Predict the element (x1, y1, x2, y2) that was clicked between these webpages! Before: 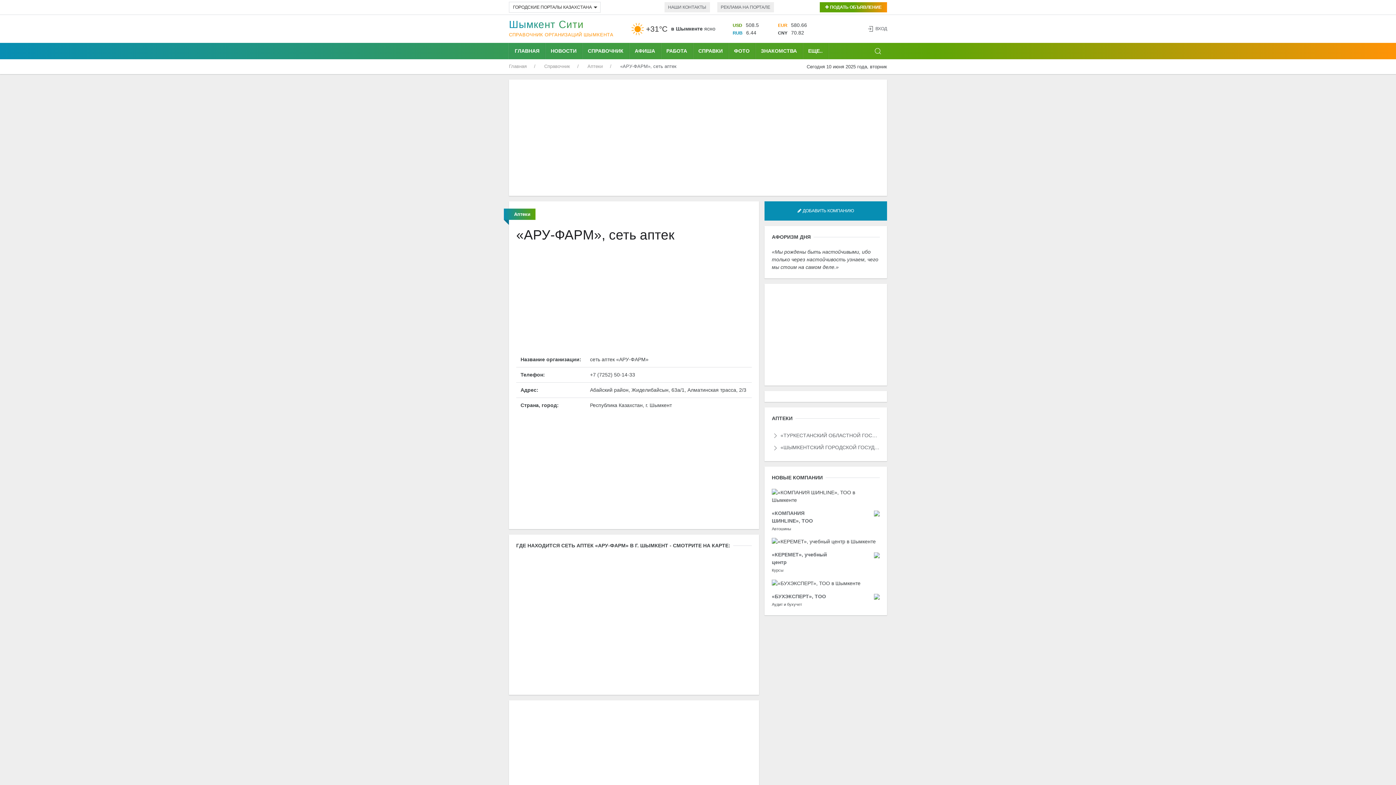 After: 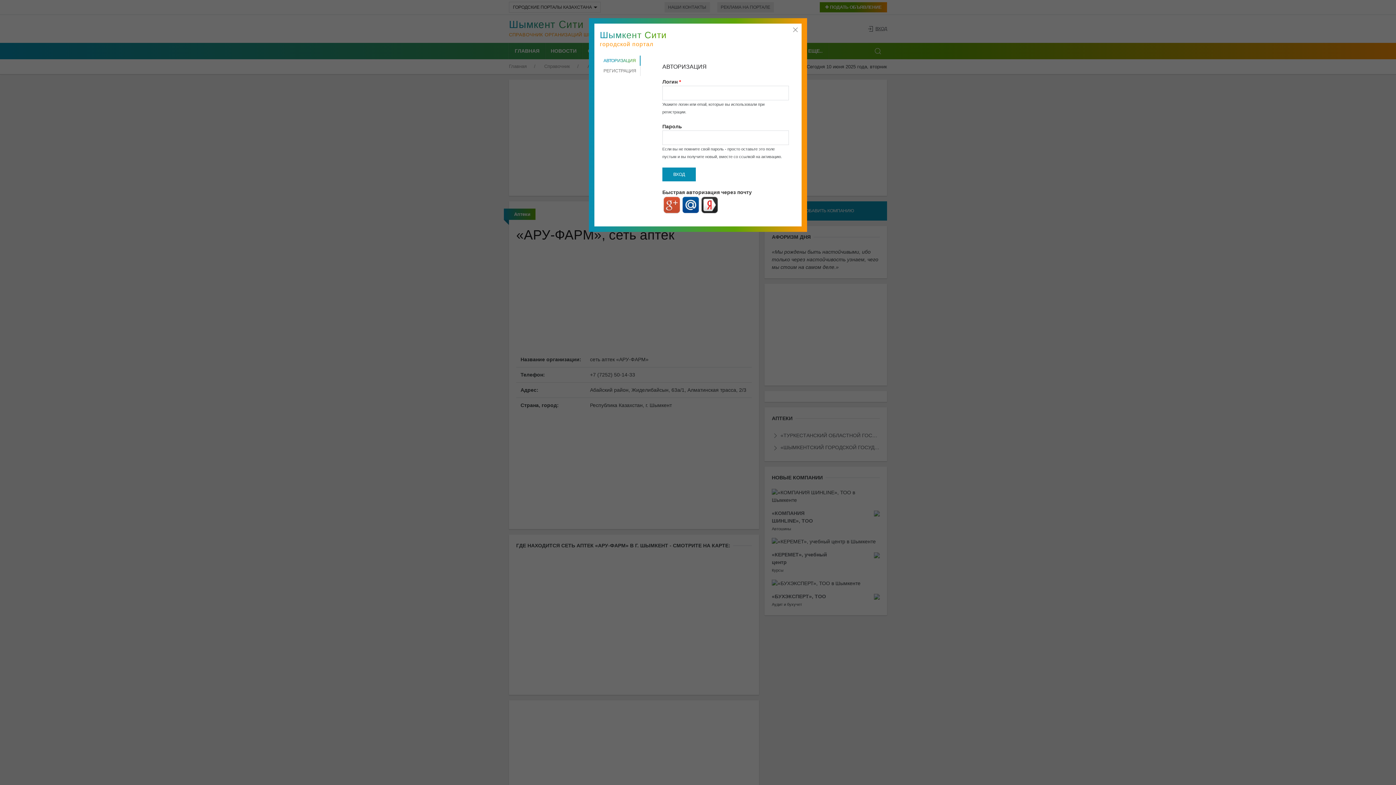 Action: label: ВХОД bbox: (875, 25, 887, 32)